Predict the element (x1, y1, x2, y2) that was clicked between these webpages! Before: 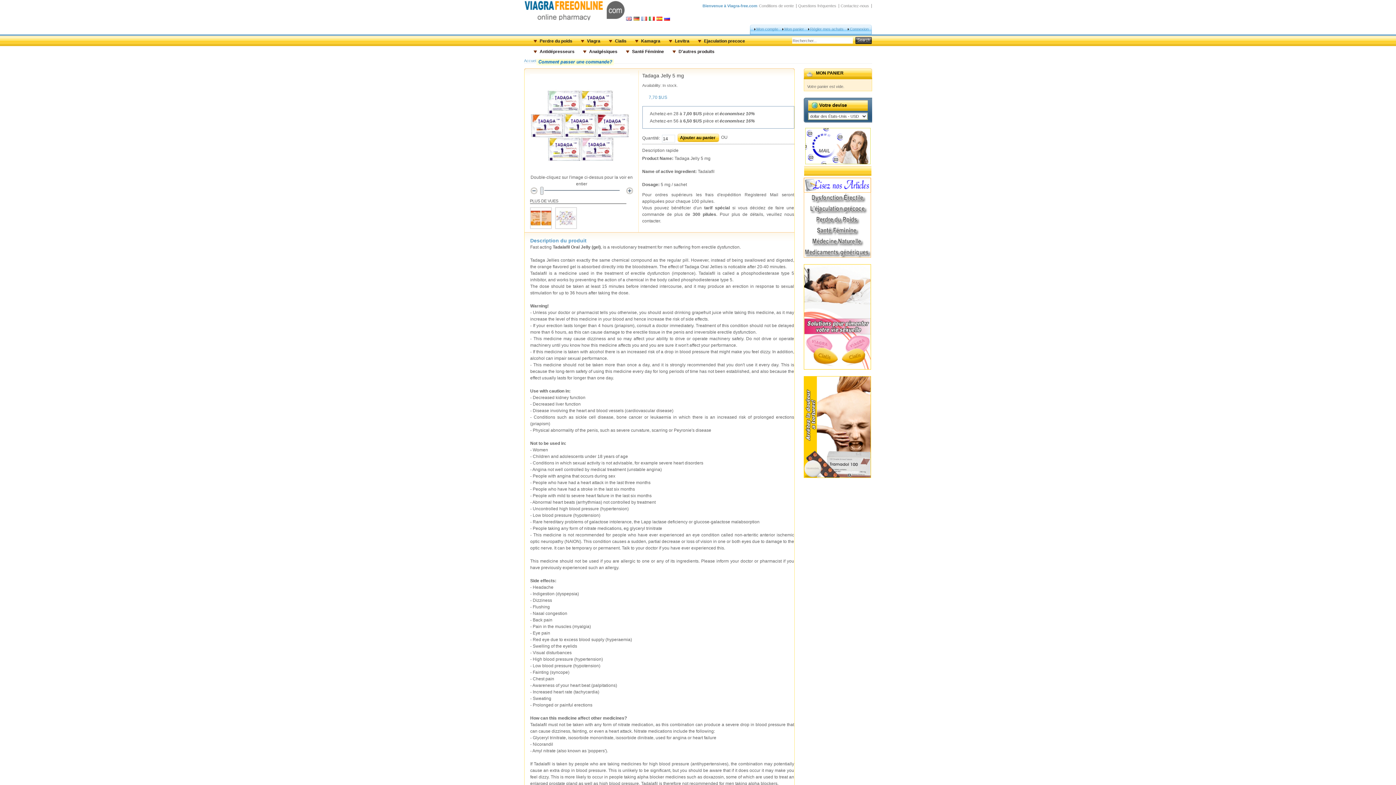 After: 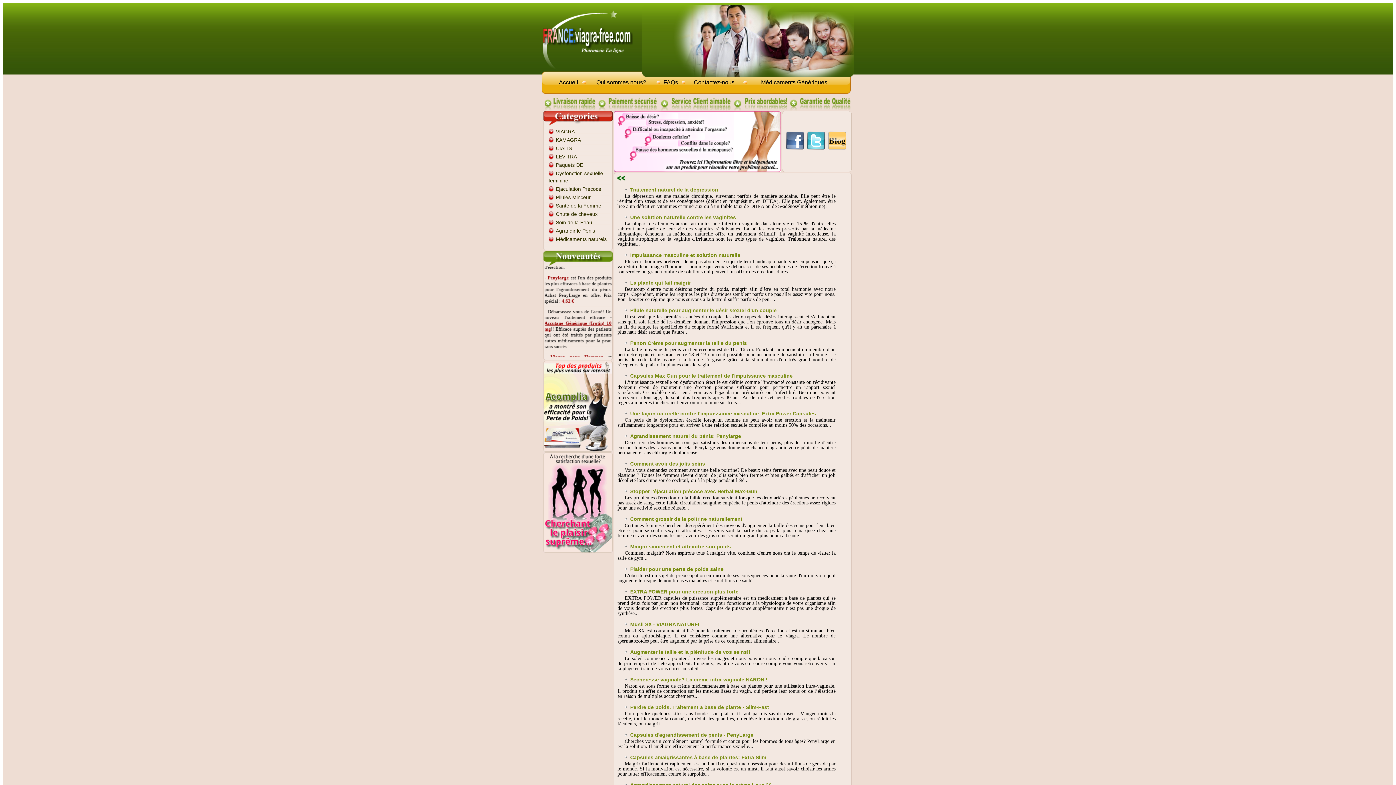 Action: bbox: (803, 236, 871, 241) label:  